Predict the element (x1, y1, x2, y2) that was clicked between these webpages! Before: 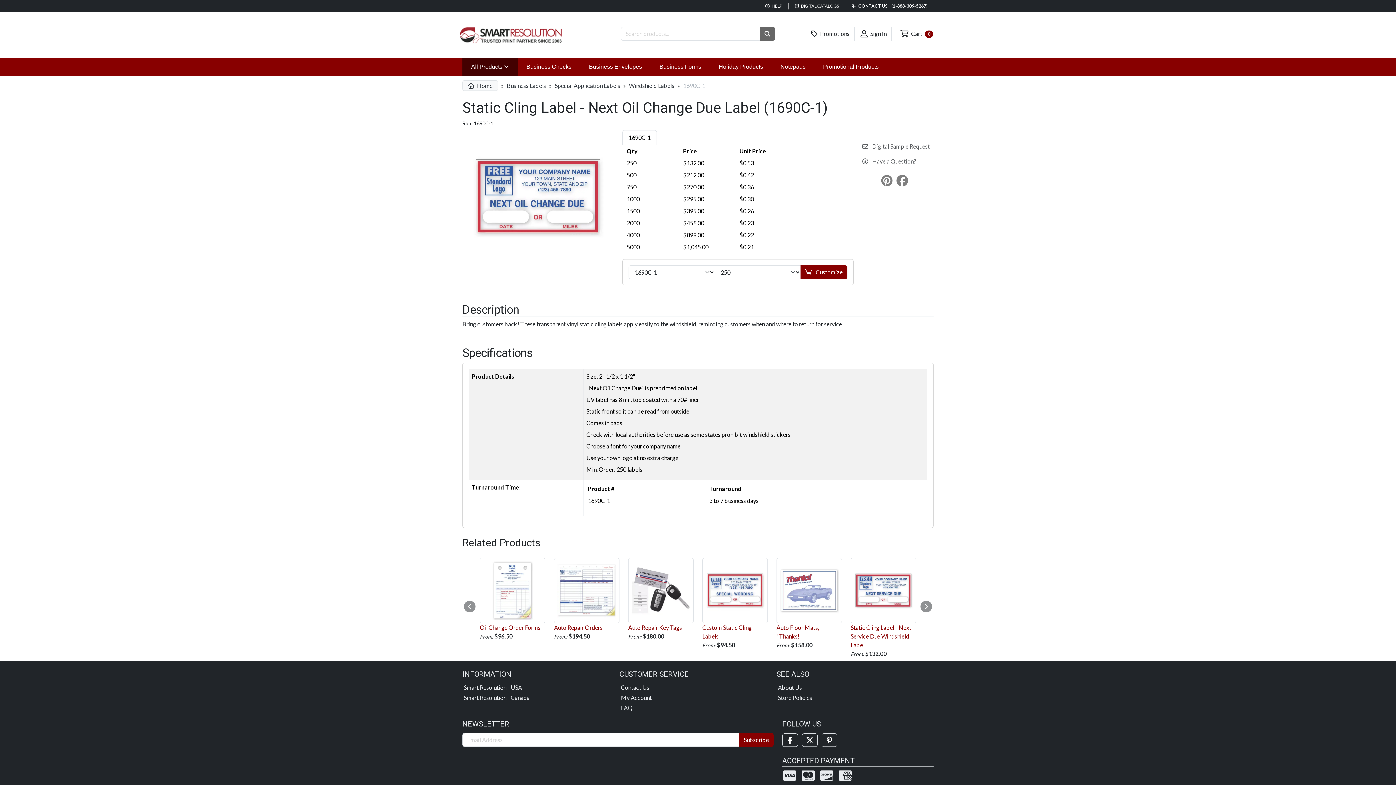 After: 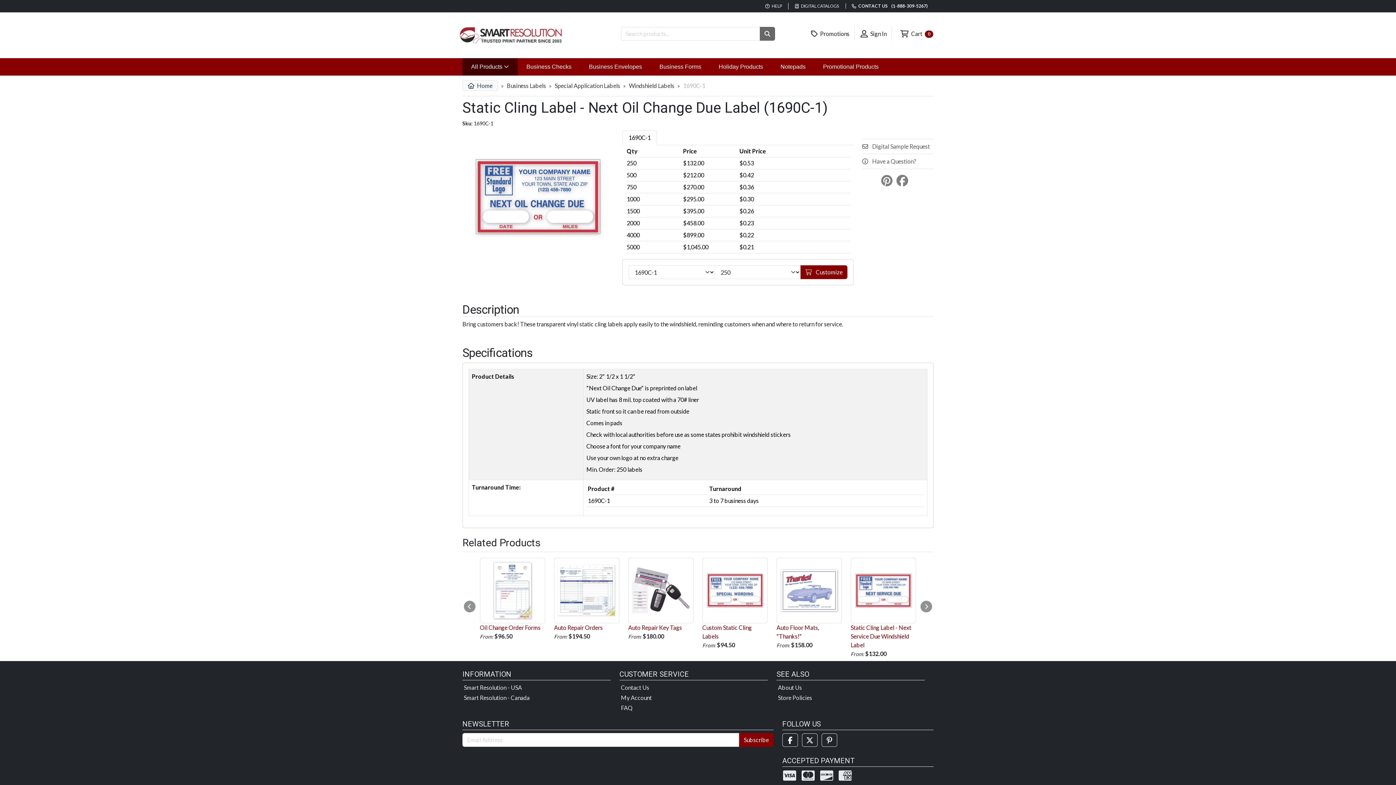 Action: label: Pinterest bbox: (821, 733, 837, 747)